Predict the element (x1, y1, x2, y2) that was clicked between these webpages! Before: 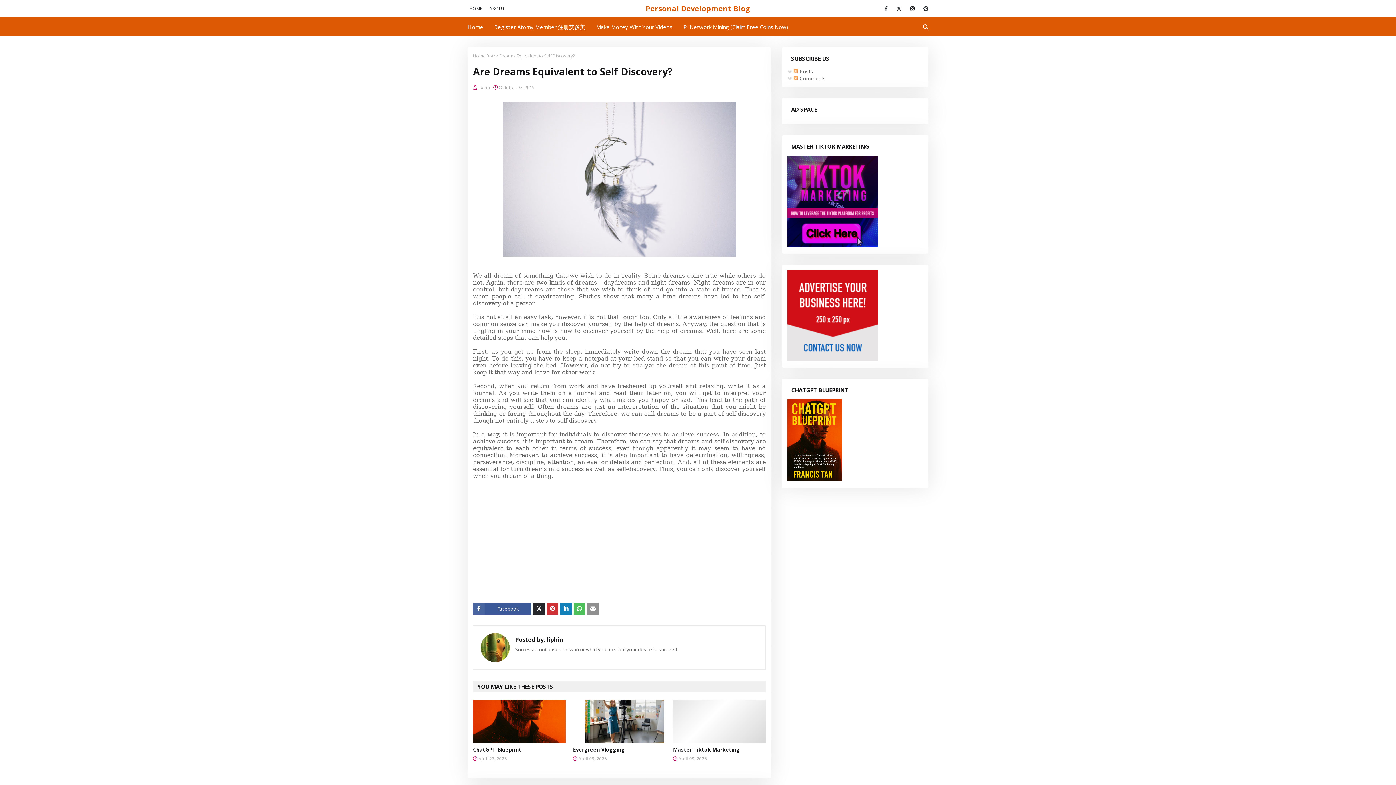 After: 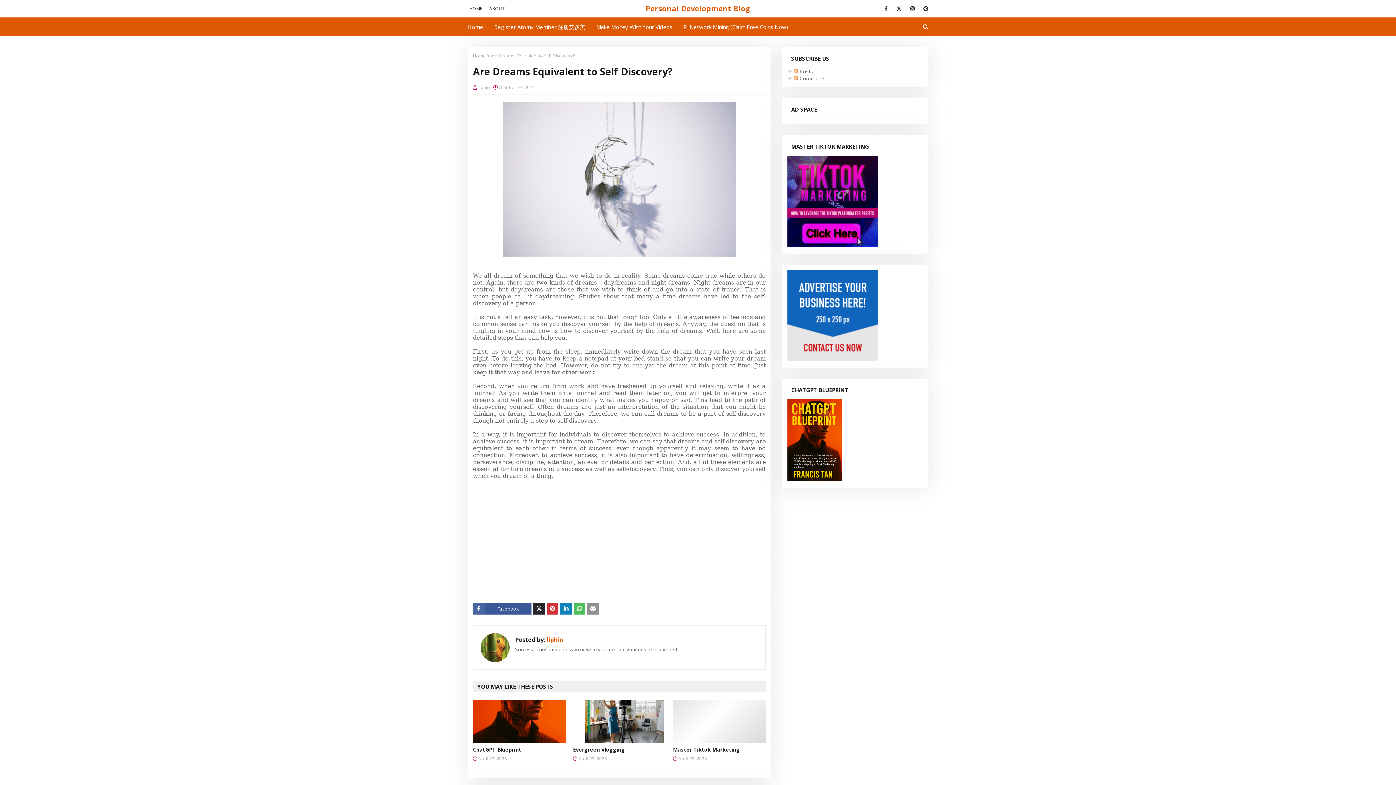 Action: label:  liphin bbox: (545, 636, 563, 644)